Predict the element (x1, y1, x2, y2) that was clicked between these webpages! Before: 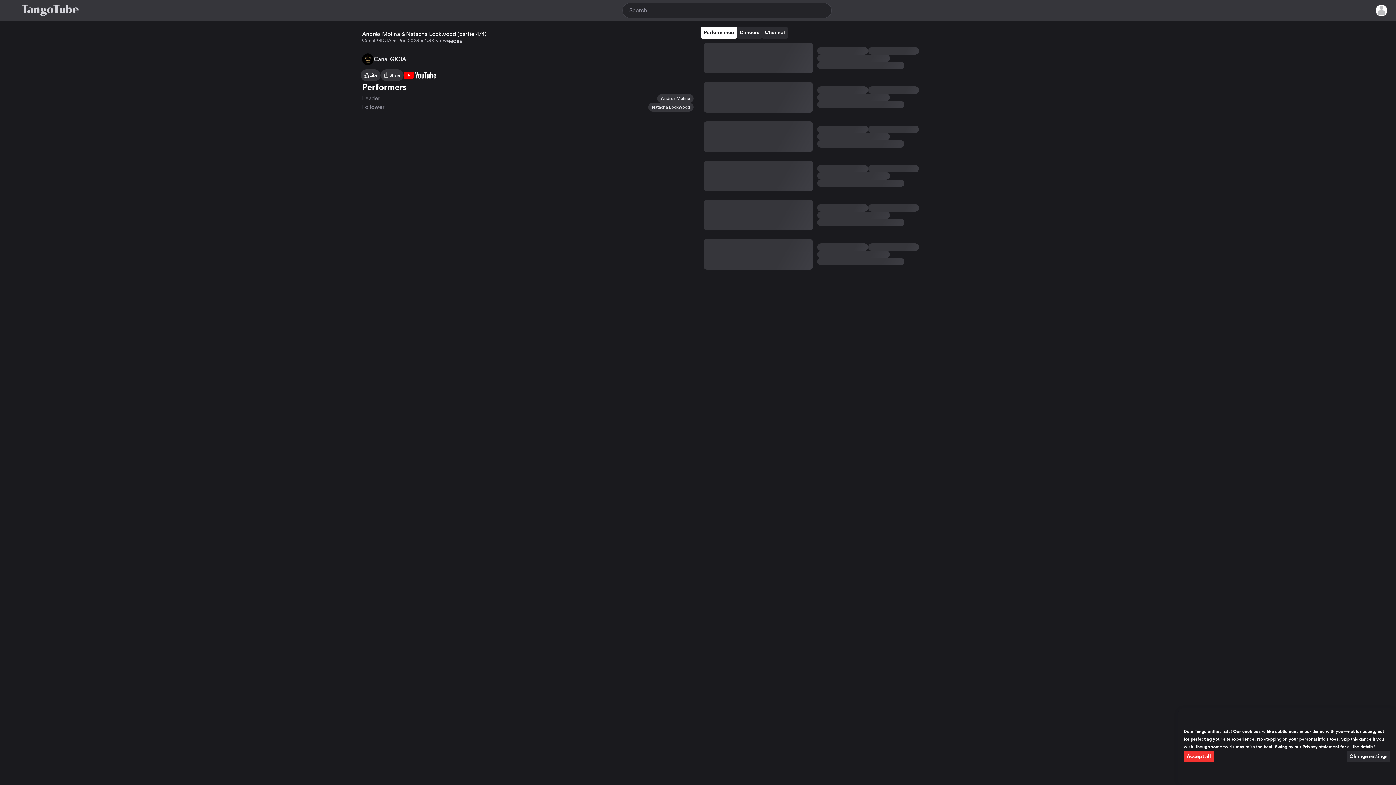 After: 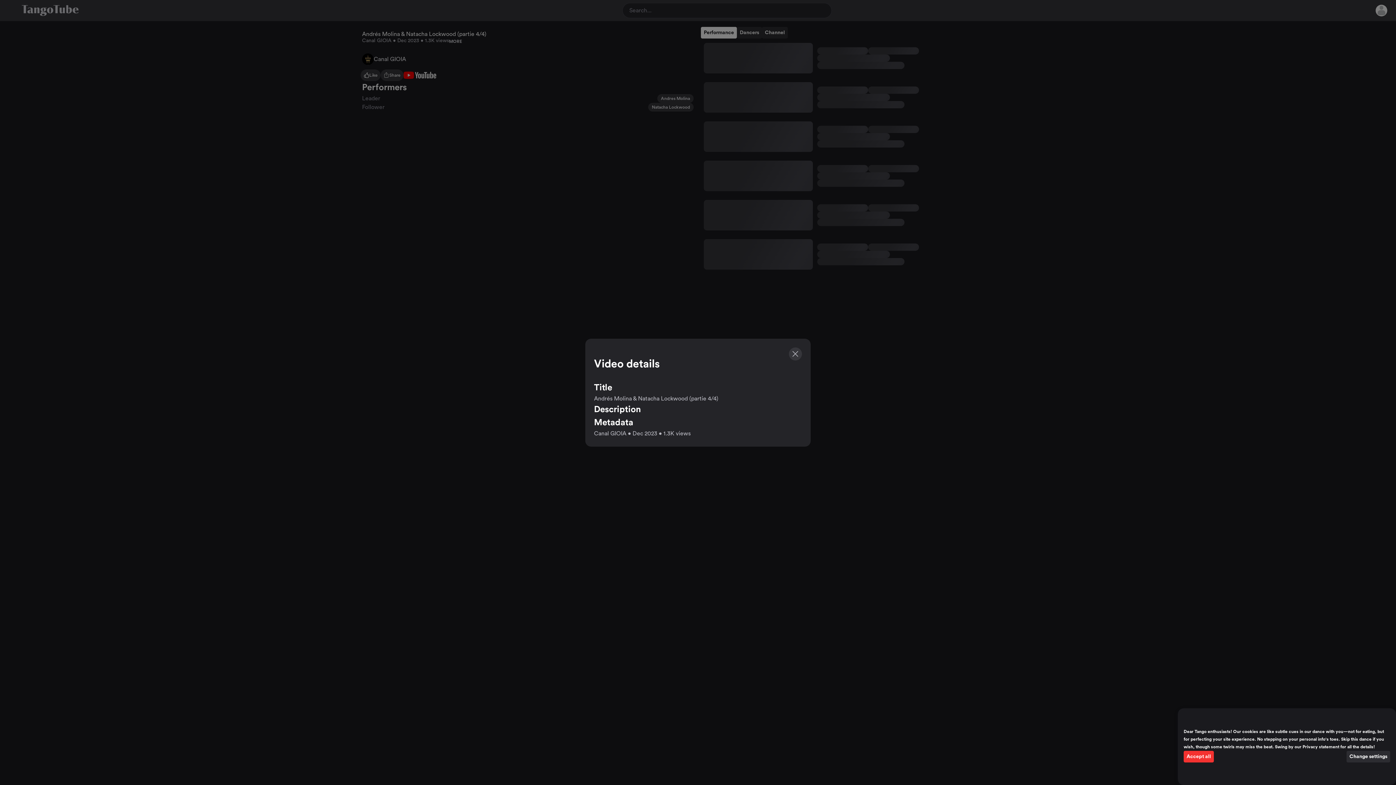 Action: label: Information about Andrés Molina & Natacha Lockwood (partie 4/4) bbox: (357, 26, 698, 49)